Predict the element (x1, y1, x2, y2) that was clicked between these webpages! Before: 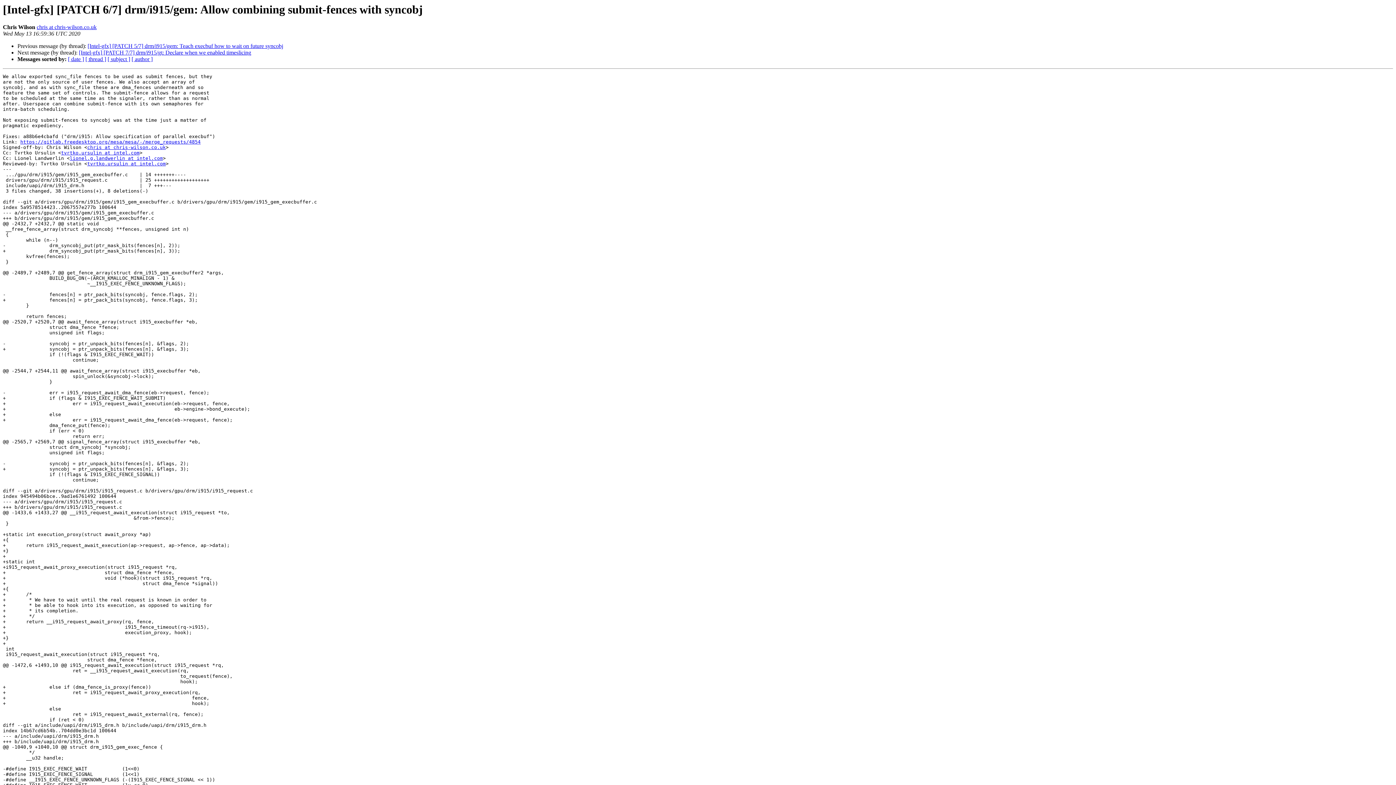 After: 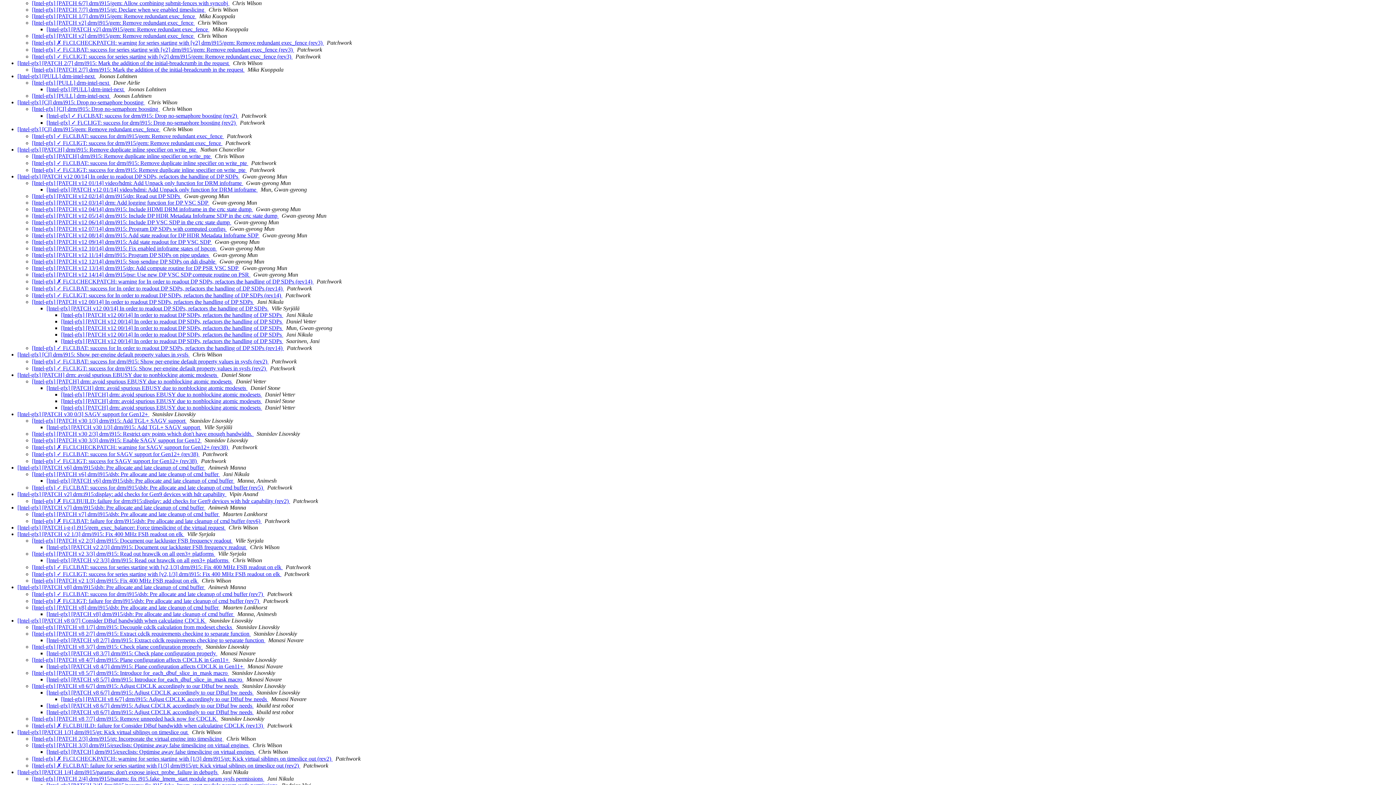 Action: label: [ thread ] bbox: (85, 56, 106, 62)